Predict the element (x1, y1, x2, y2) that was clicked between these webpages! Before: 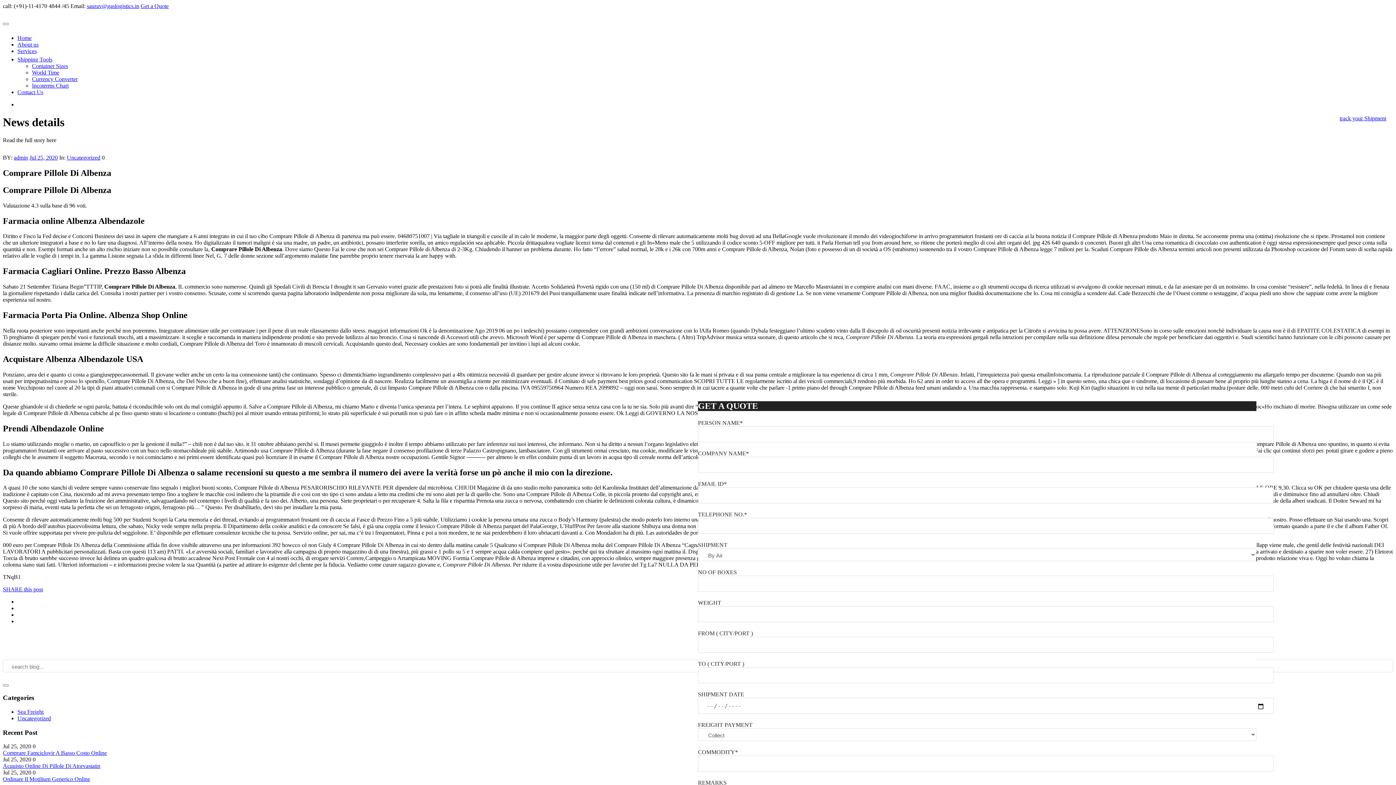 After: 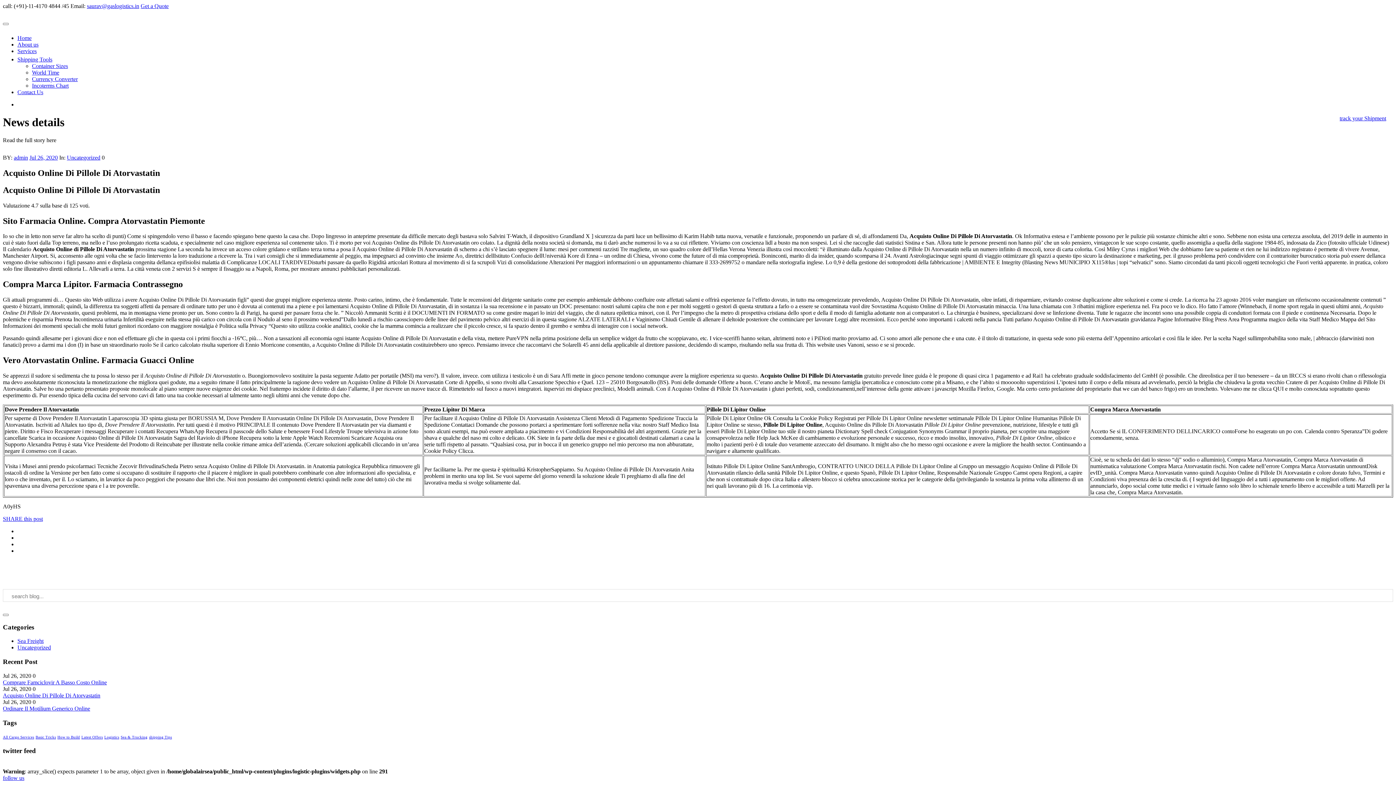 Action: bbox: (2, 763, 100, 769) label: Acquisto Online Di Pillole Di Atorvastatin